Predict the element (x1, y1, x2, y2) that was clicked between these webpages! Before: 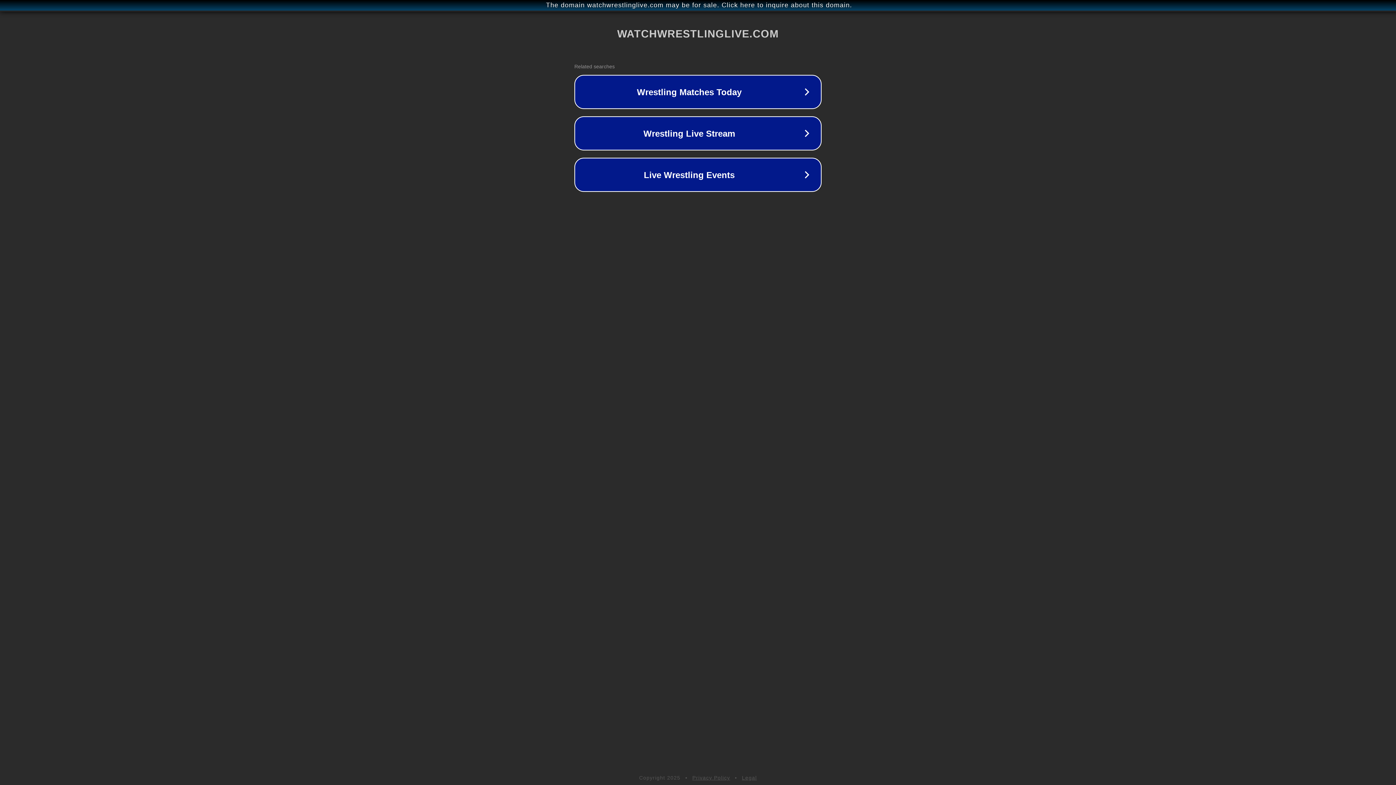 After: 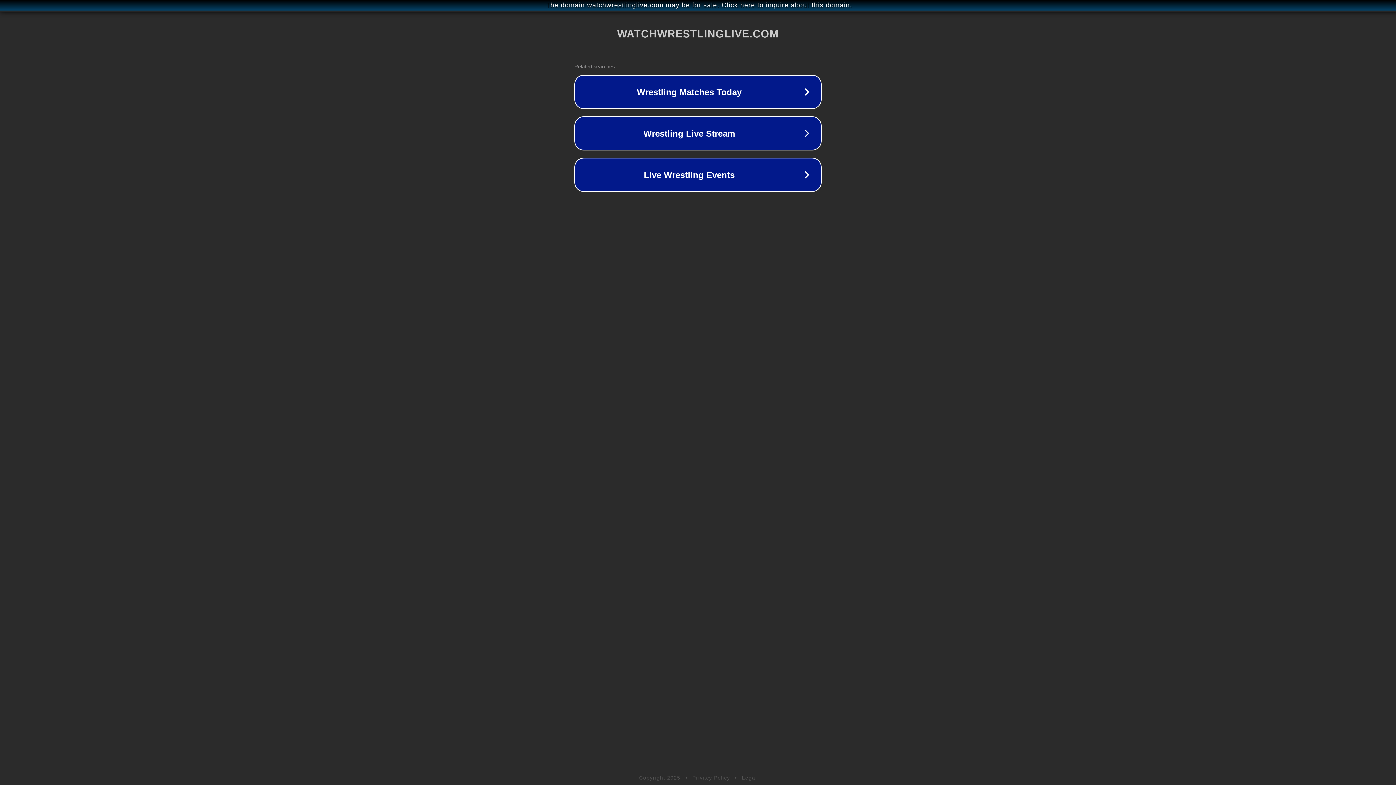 Action: label: Legal bbox: (742, 775, 757, 781)